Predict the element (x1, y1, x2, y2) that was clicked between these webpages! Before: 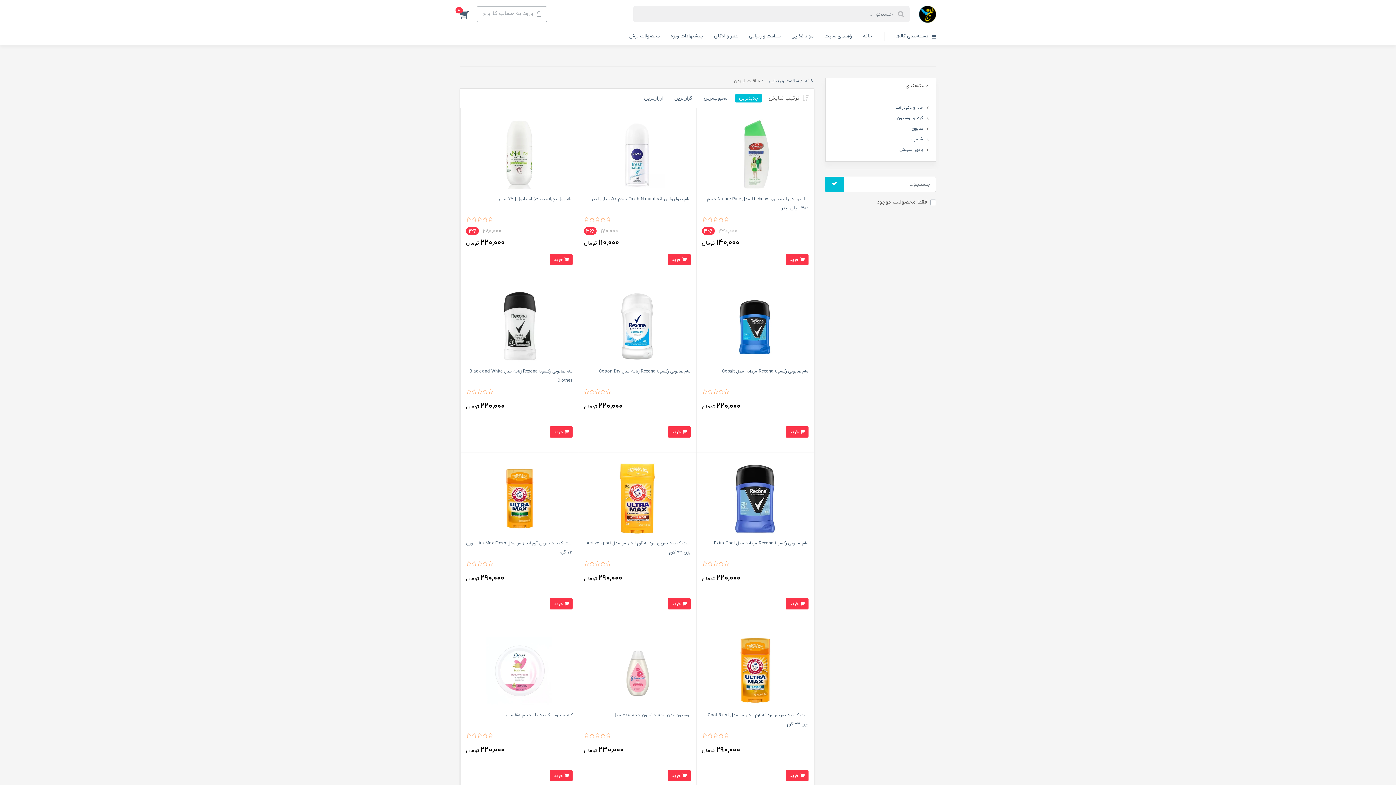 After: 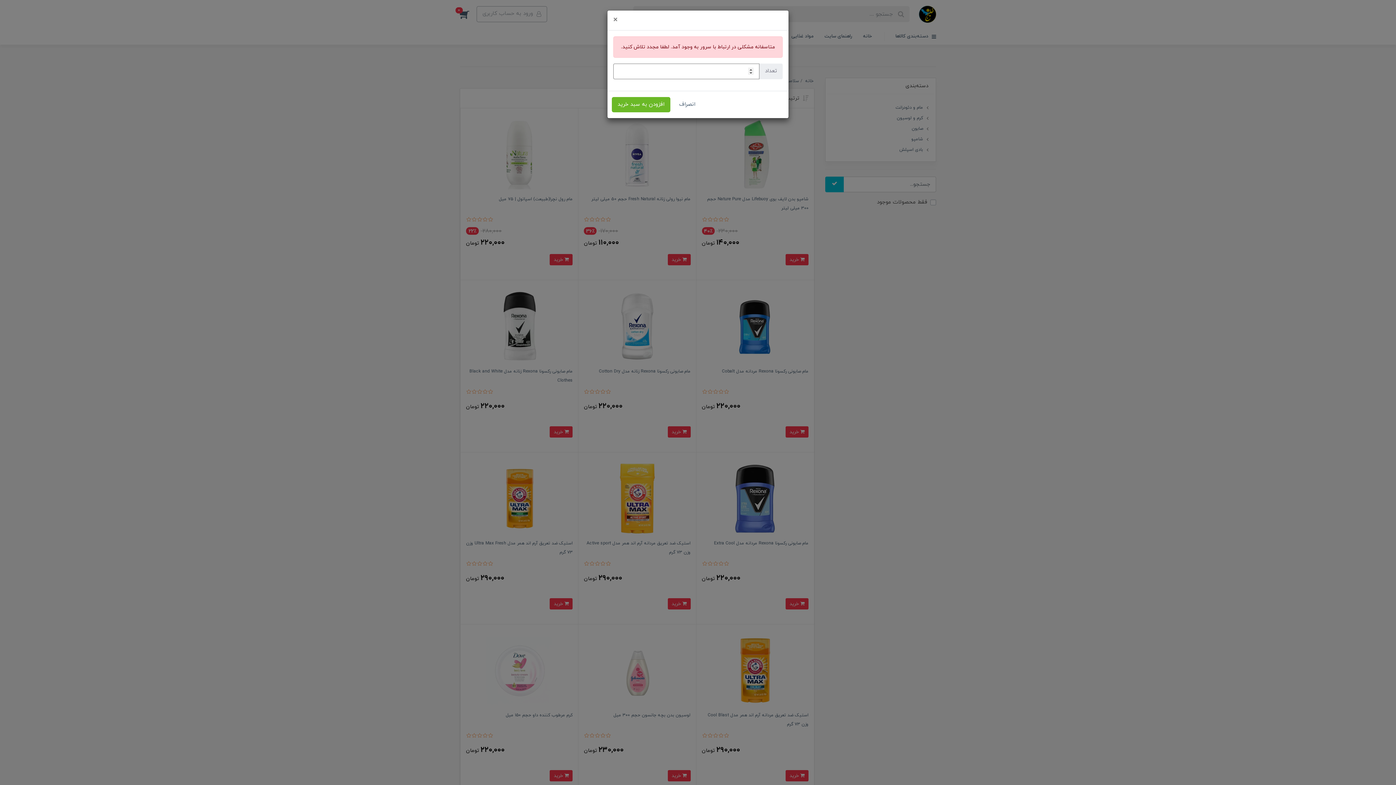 Action: label:  خرید bbox: (785, 426, 808, 437)